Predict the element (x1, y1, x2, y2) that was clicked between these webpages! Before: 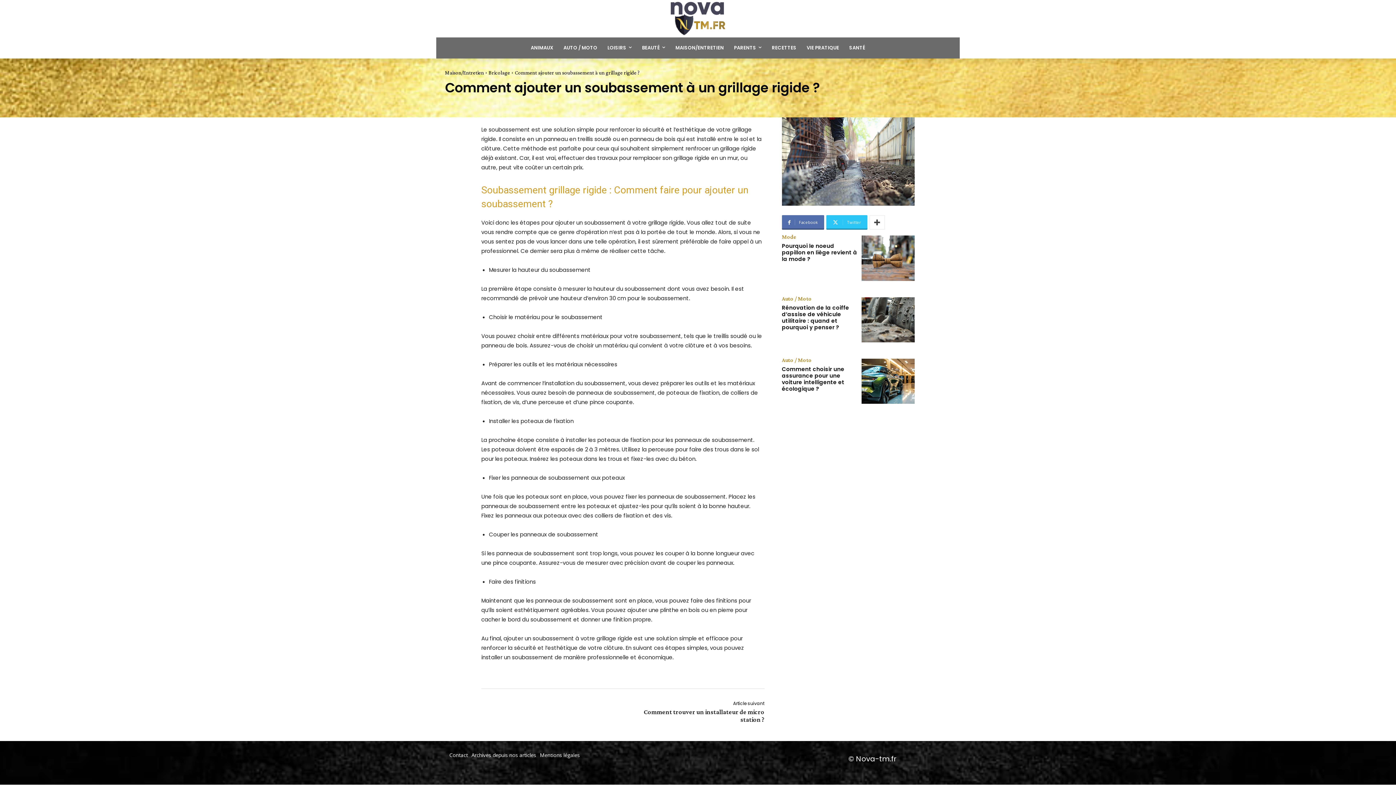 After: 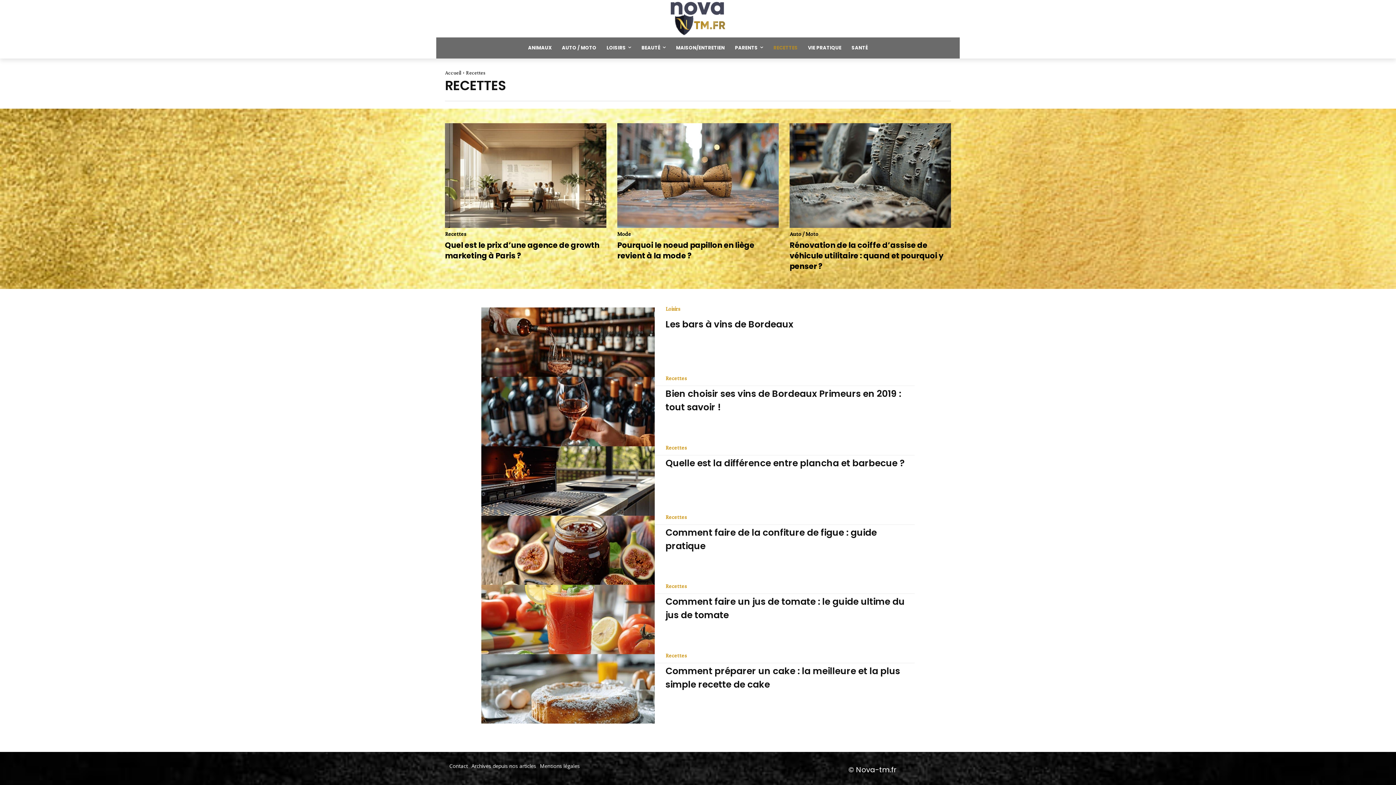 Action: bbox: (766, 39, 801, 56) label: RECETTES